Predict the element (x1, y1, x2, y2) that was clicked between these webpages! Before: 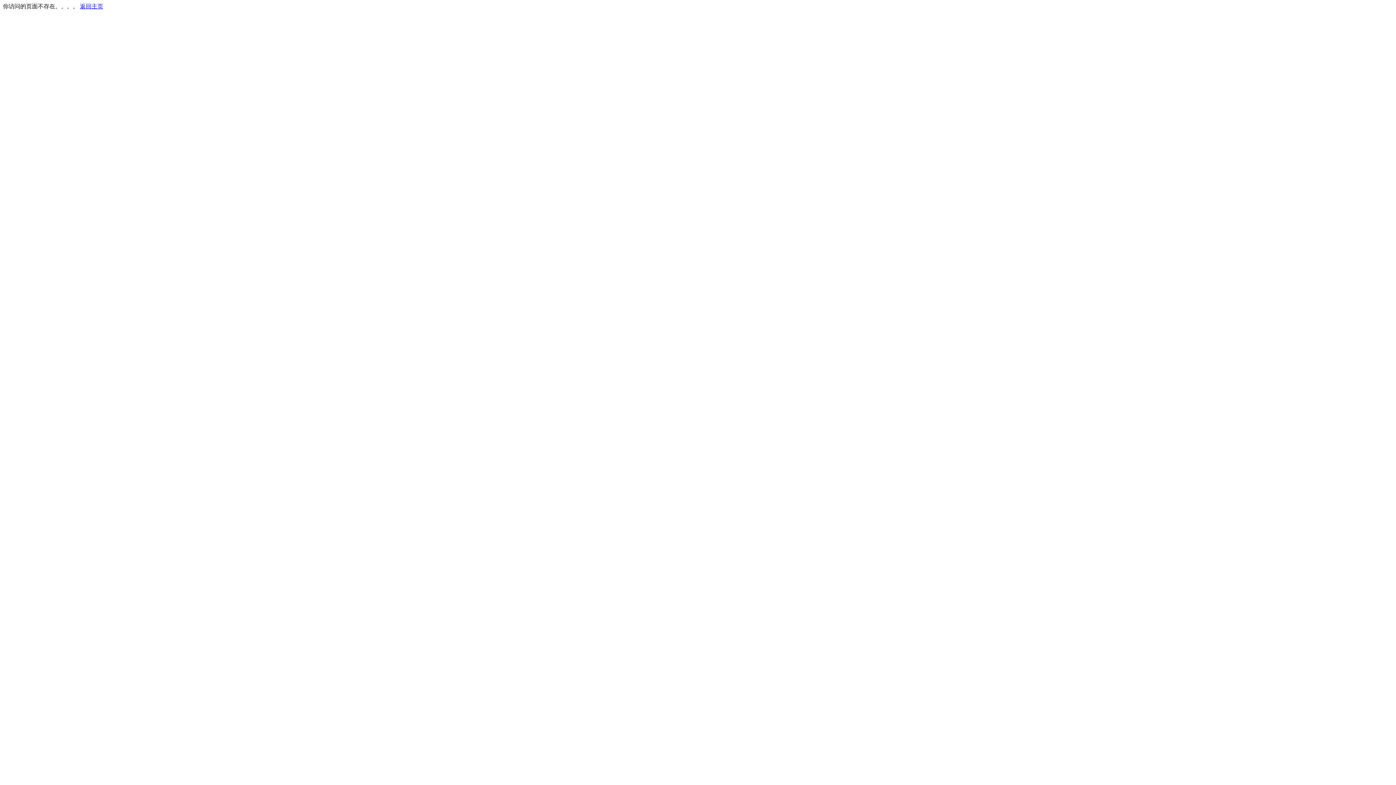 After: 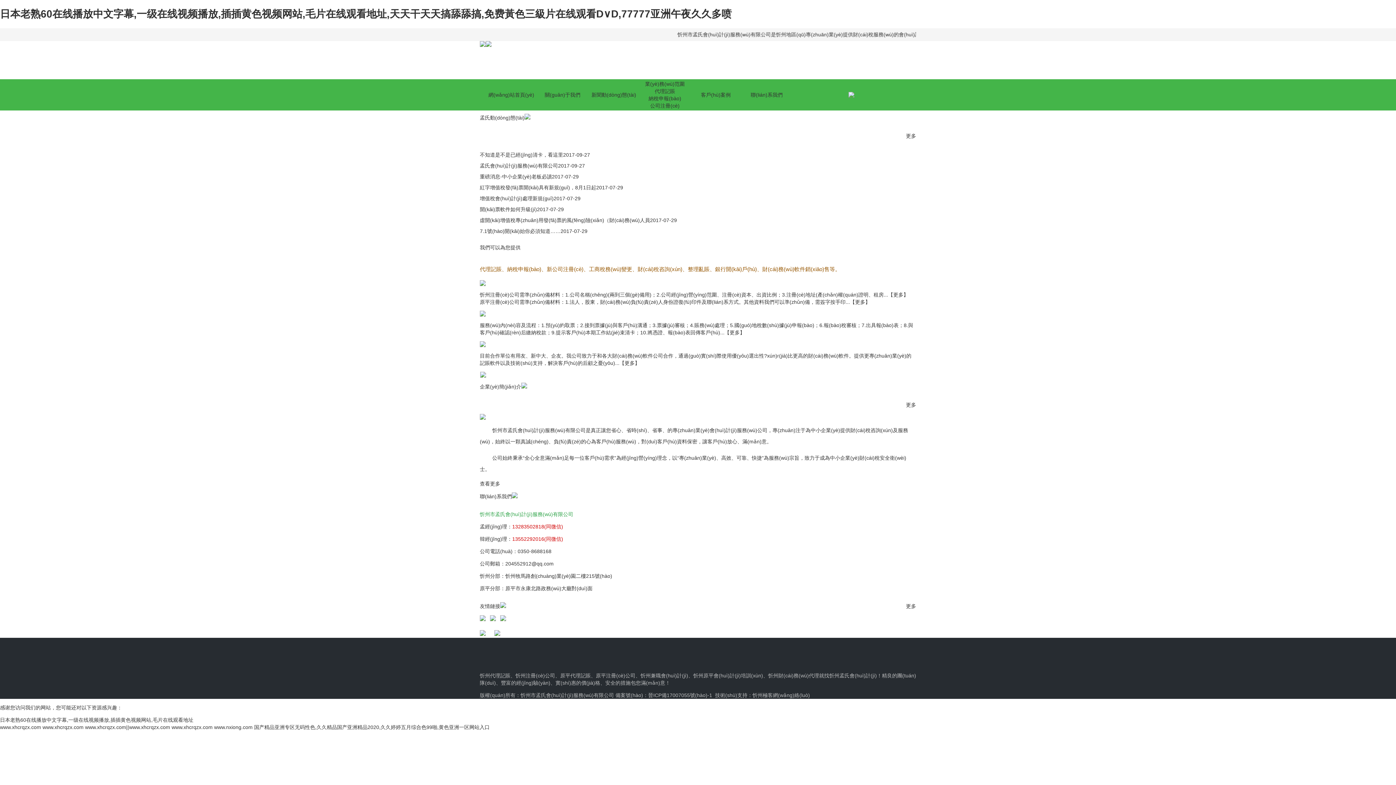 Action: bbox: (80, 3, 103, 9) label: 返回主页